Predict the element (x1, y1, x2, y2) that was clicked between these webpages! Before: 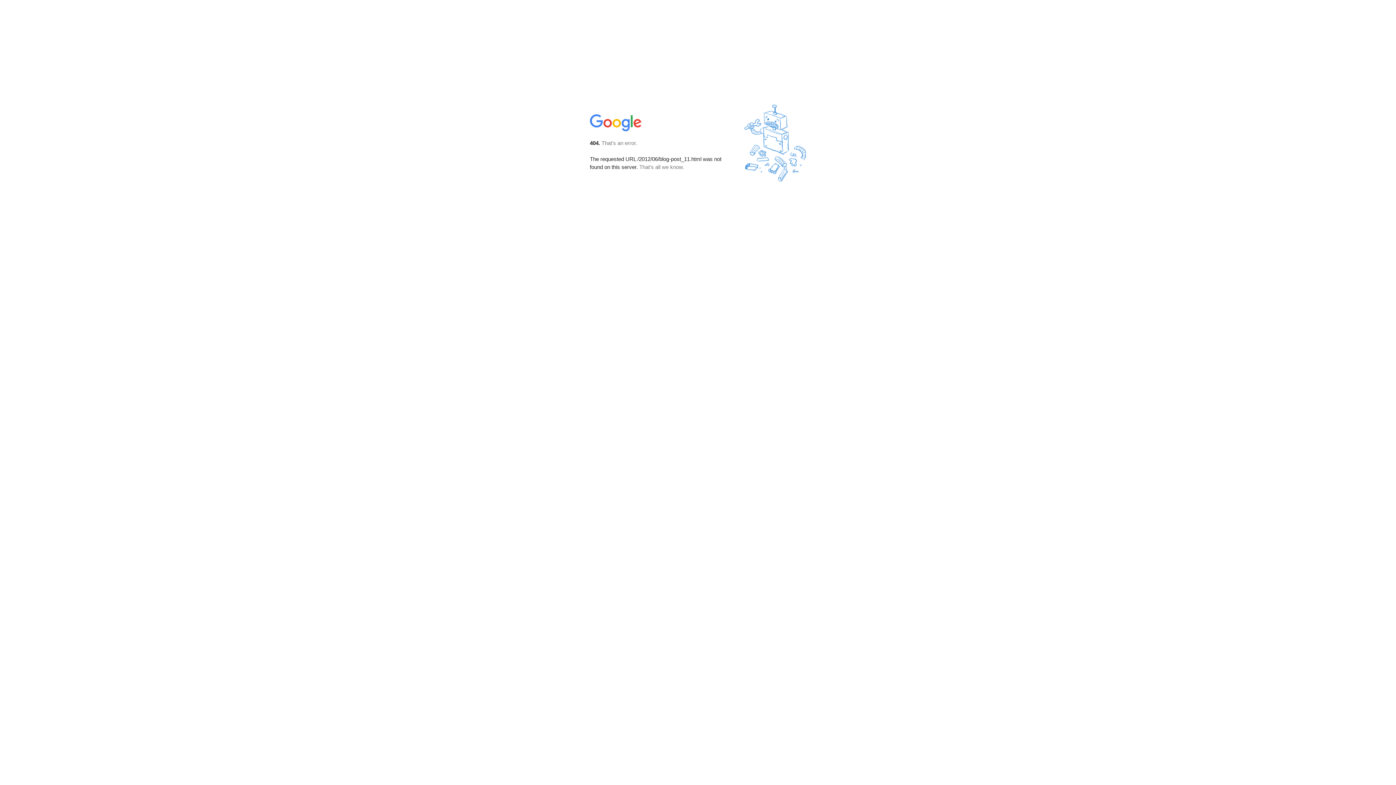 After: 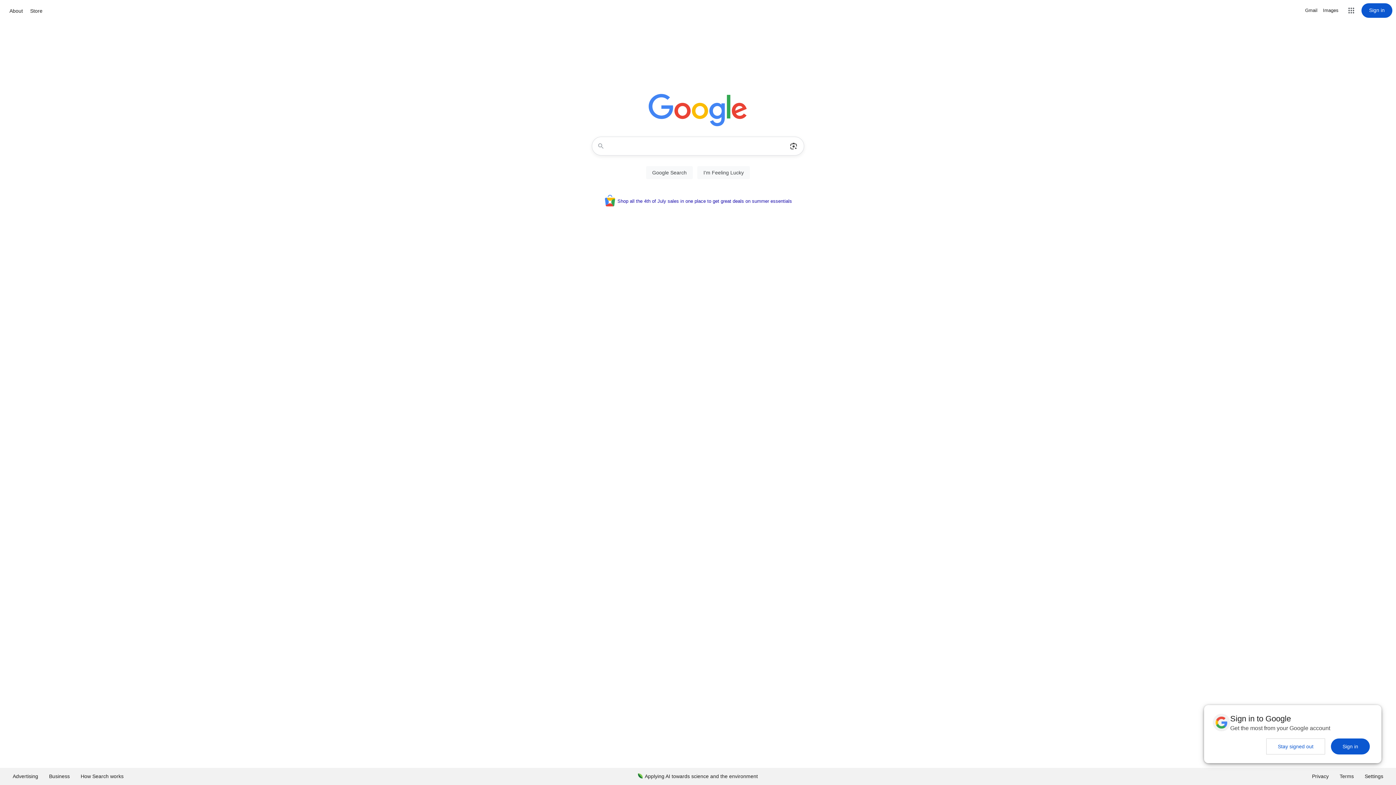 Action: bbox: (590, 127, 642, 134)